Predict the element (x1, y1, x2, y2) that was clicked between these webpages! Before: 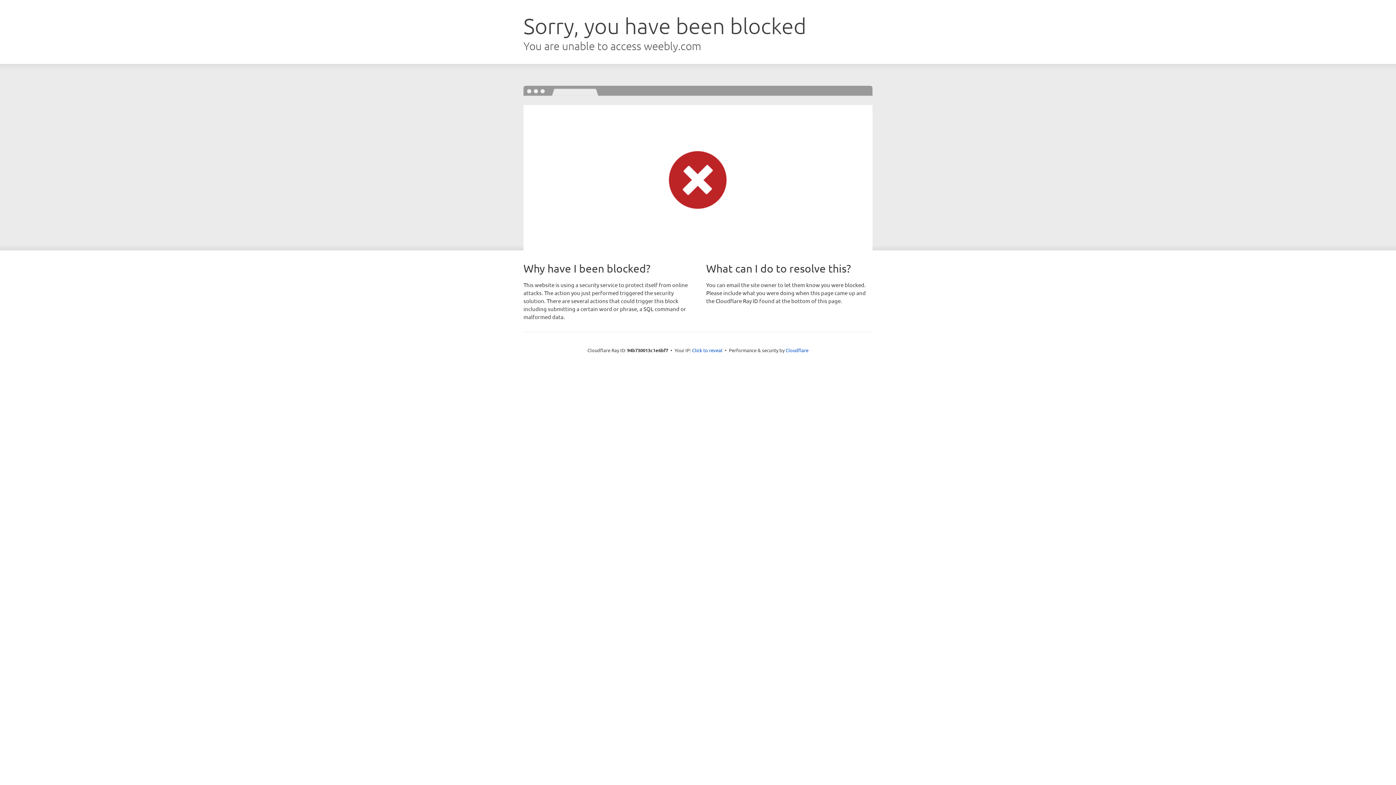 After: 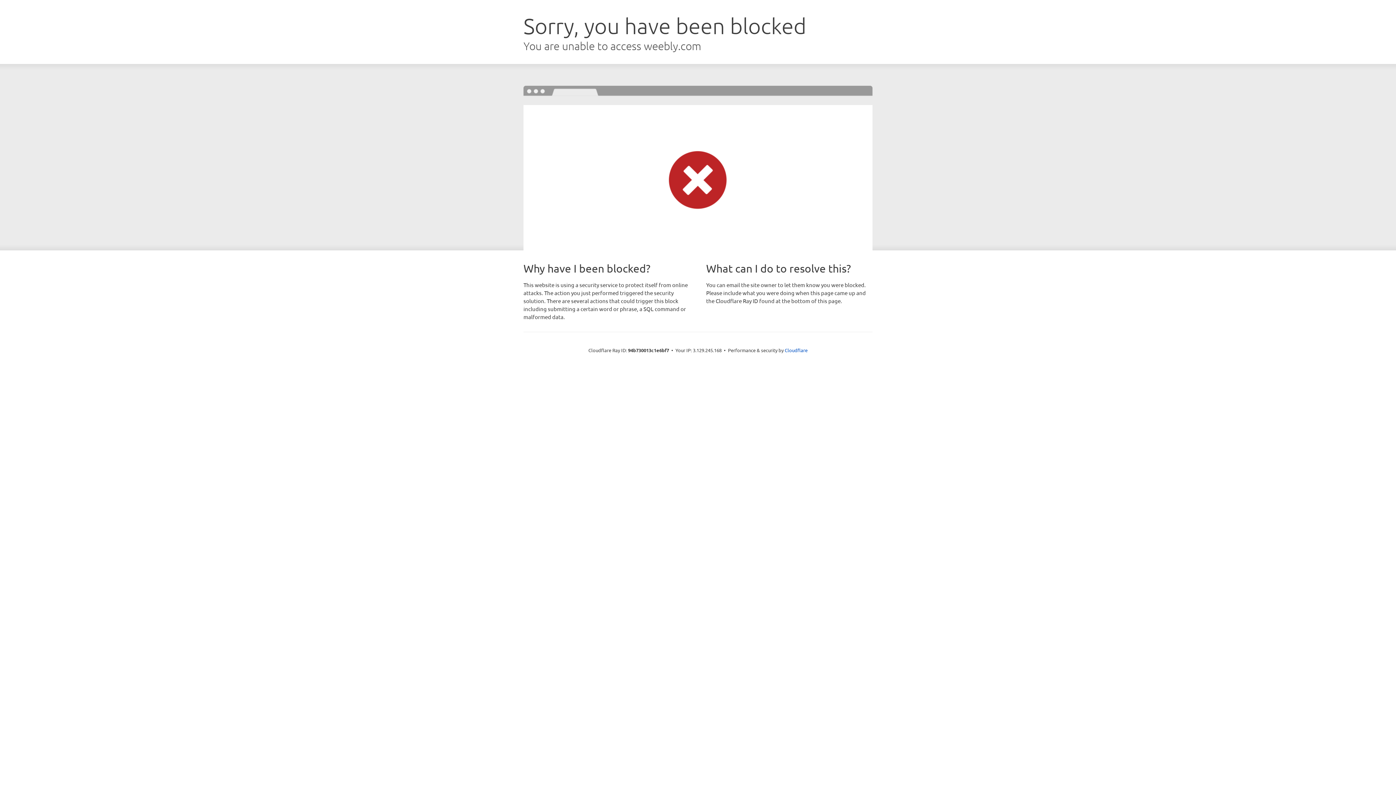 Action: bbox: (692, 346, 722, 353) label: Click to reveal